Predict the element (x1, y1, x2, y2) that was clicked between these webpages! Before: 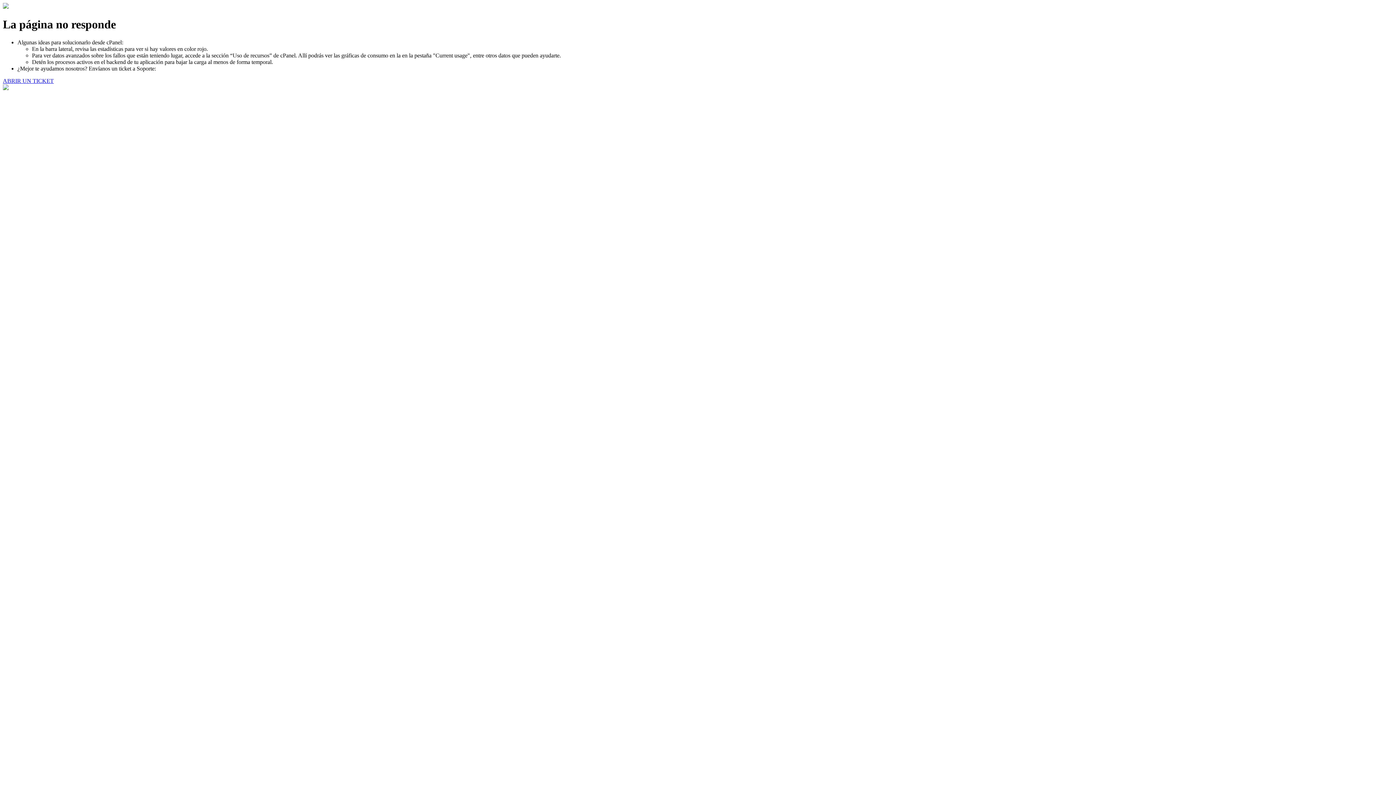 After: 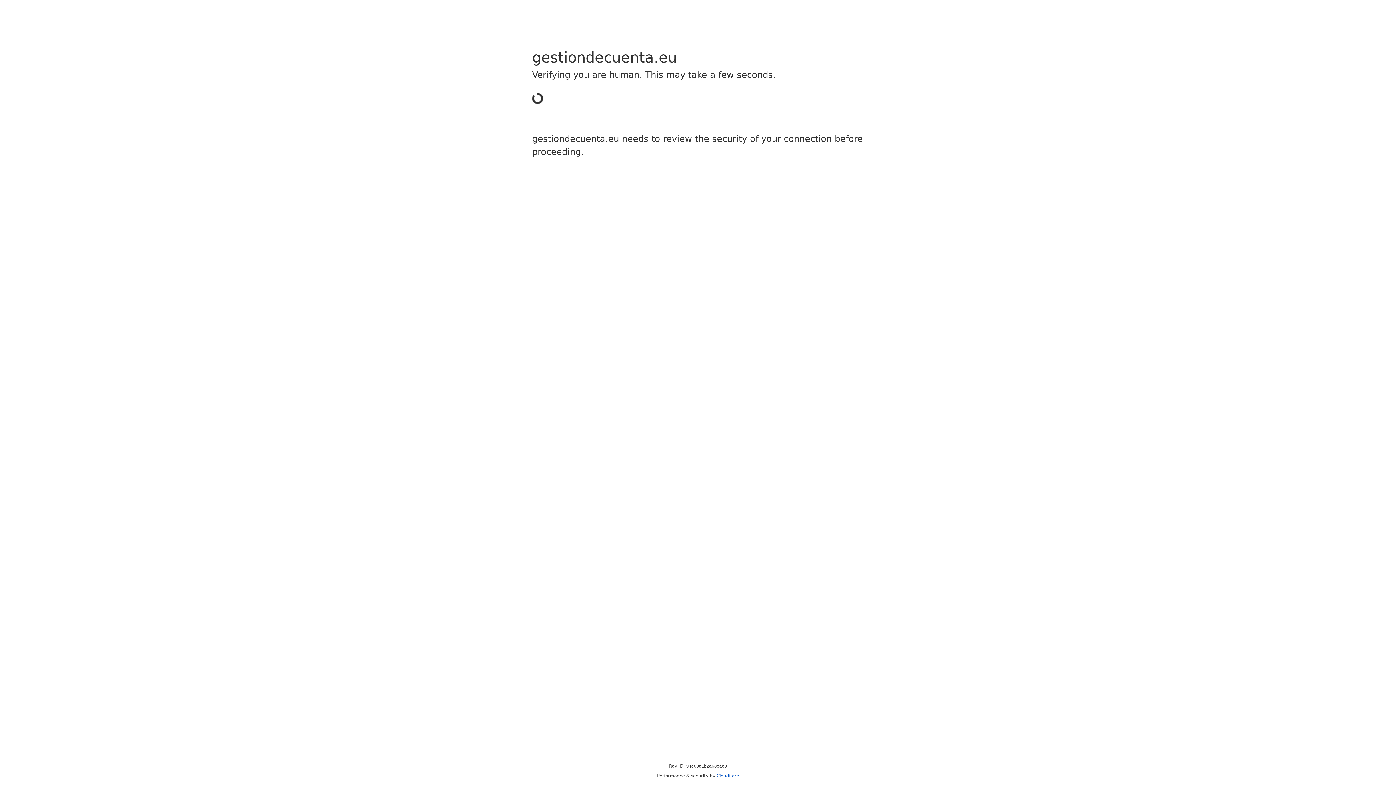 Action: label: ABRIR UN TICKET bbox: (2, 77, 53, 83)